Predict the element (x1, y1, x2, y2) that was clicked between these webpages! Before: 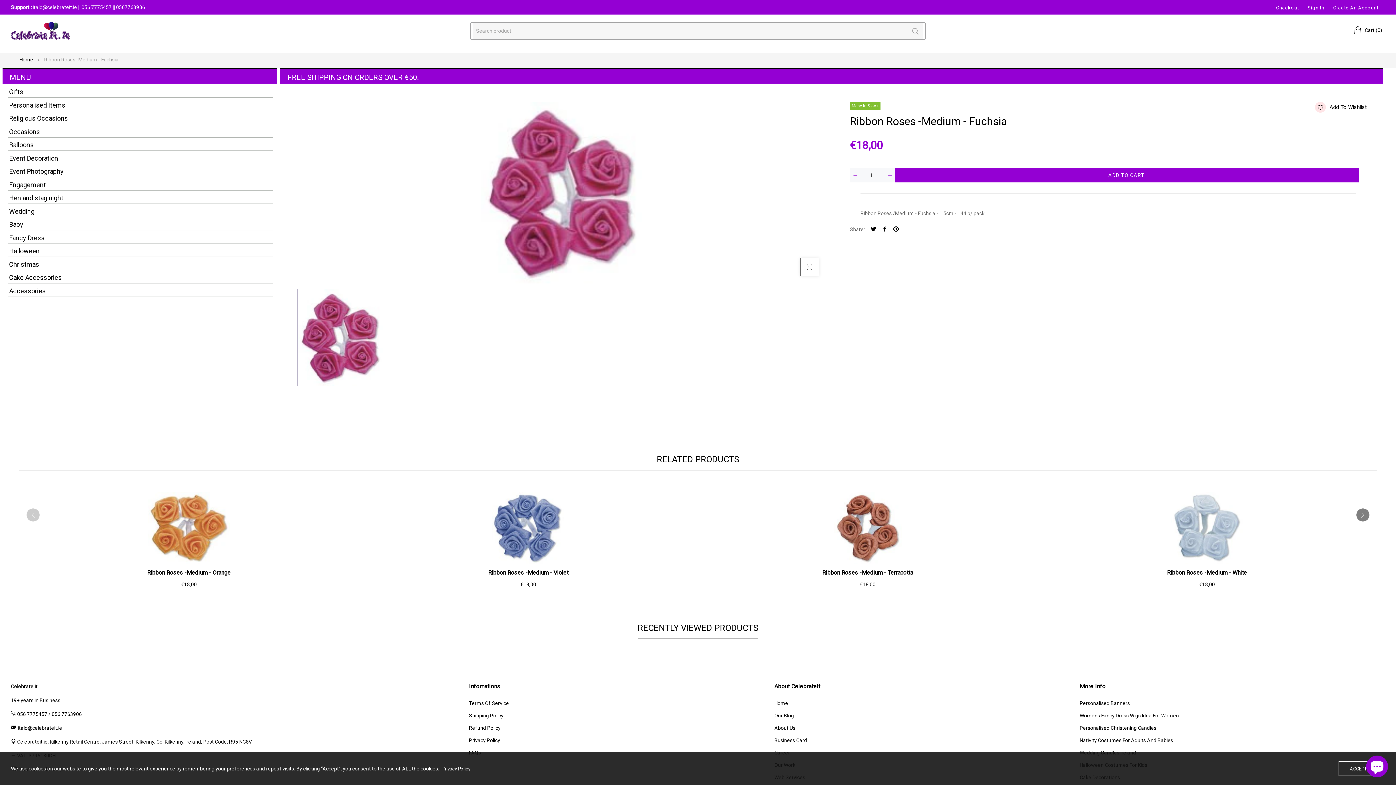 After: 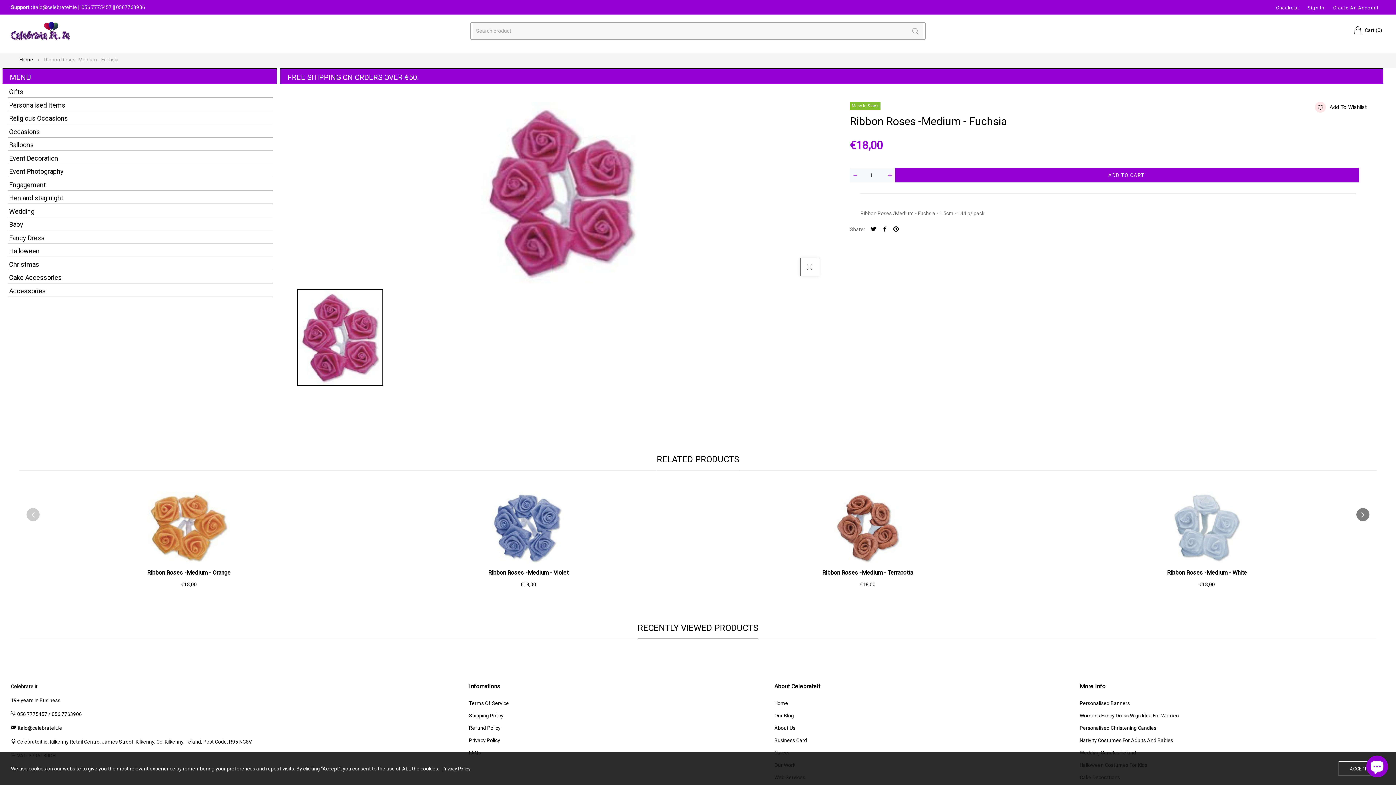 Action: bbox: (297, 334, 383, 340)